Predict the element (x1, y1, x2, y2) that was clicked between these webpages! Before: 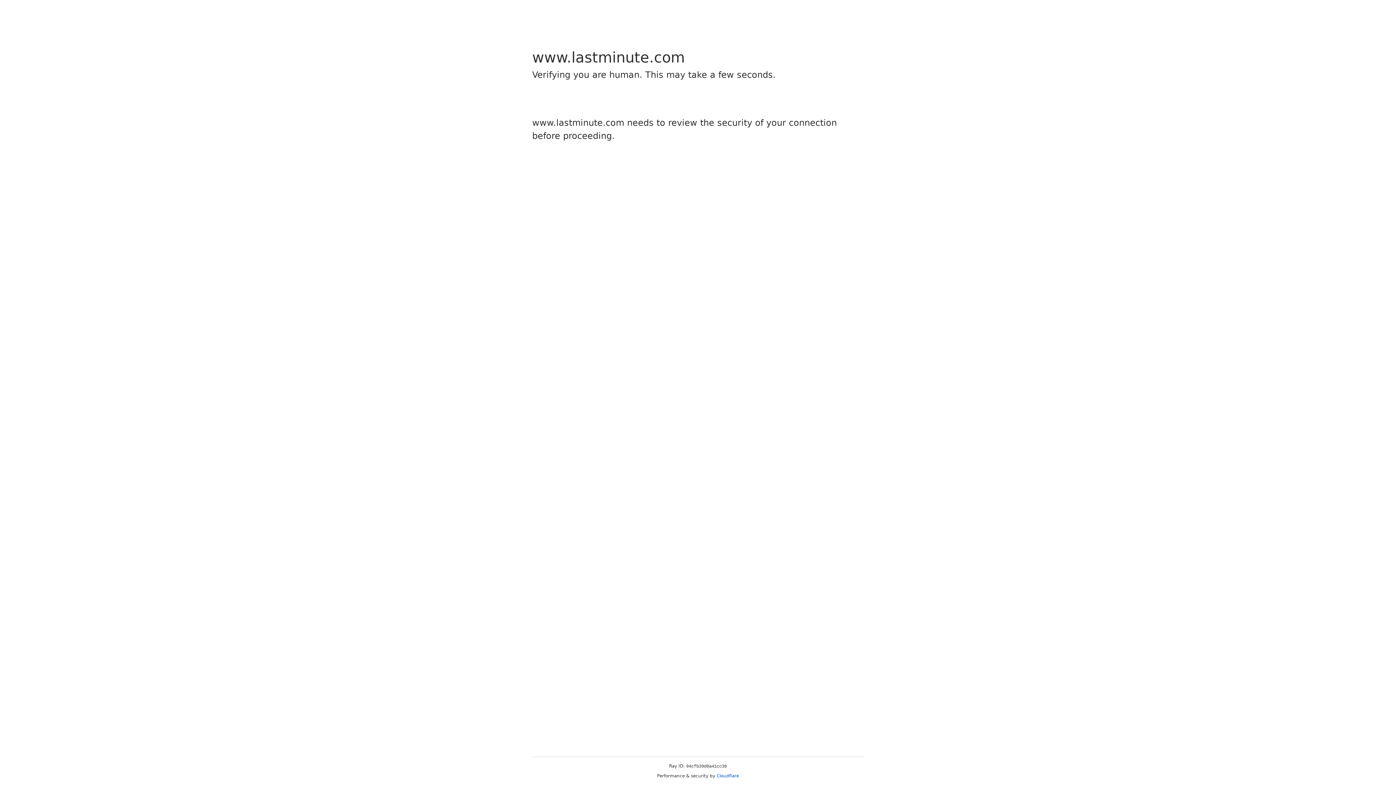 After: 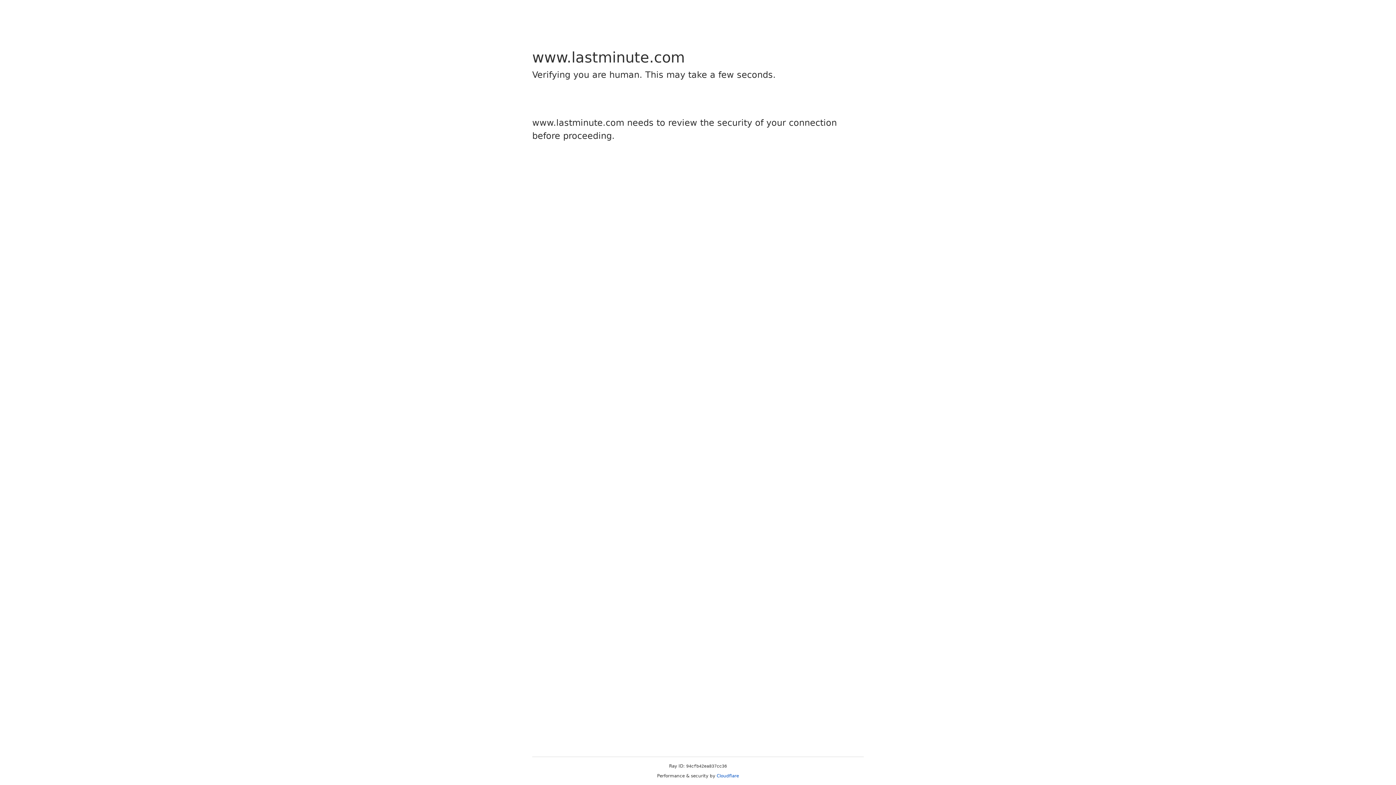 Action: bbox: (716, 773, 739, 778) label: Cloudflare